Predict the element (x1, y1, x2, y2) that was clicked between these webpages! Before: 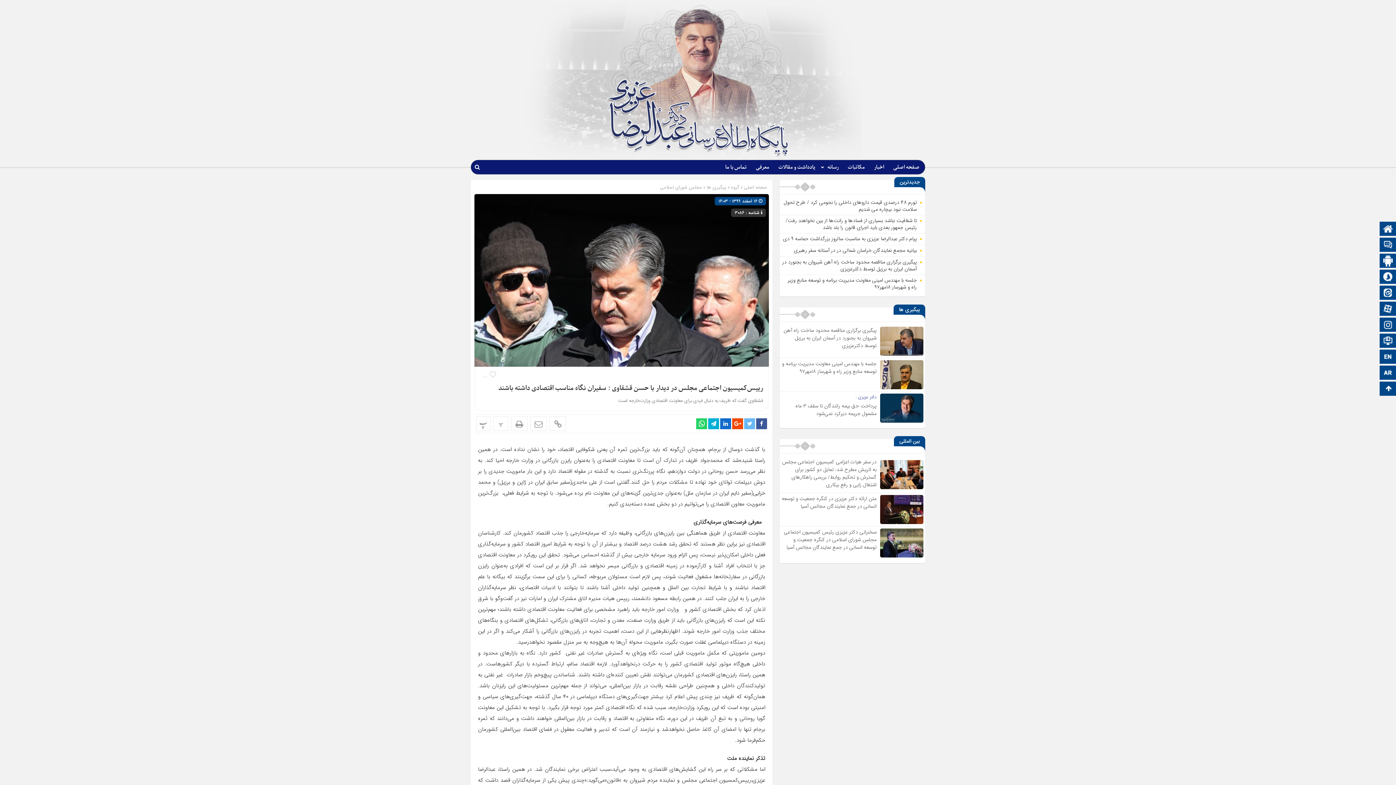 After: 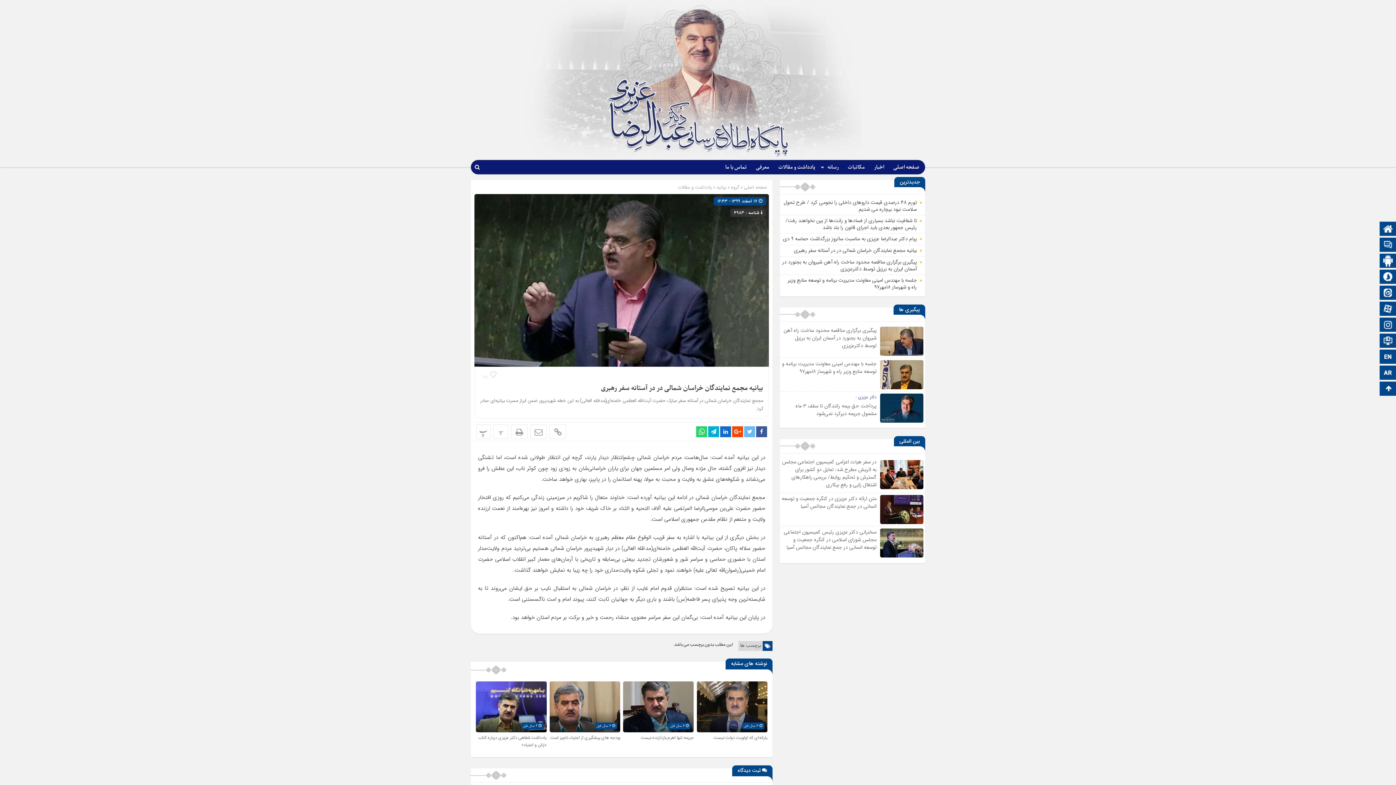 Action: bbox: (794, 246, 917, 254) label: بیانیه مجمع نمایندگان خراسان شمالی در در آستانه سفر رهبری